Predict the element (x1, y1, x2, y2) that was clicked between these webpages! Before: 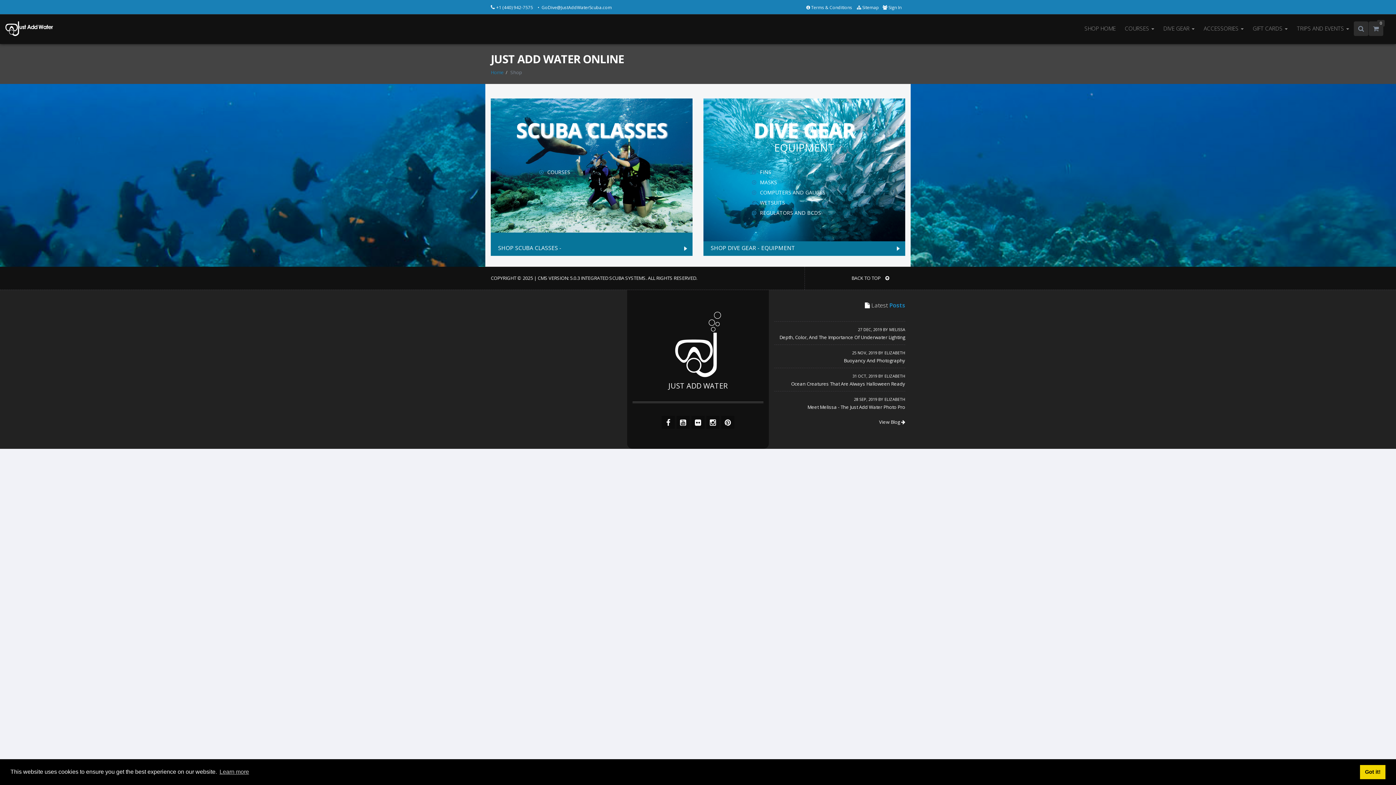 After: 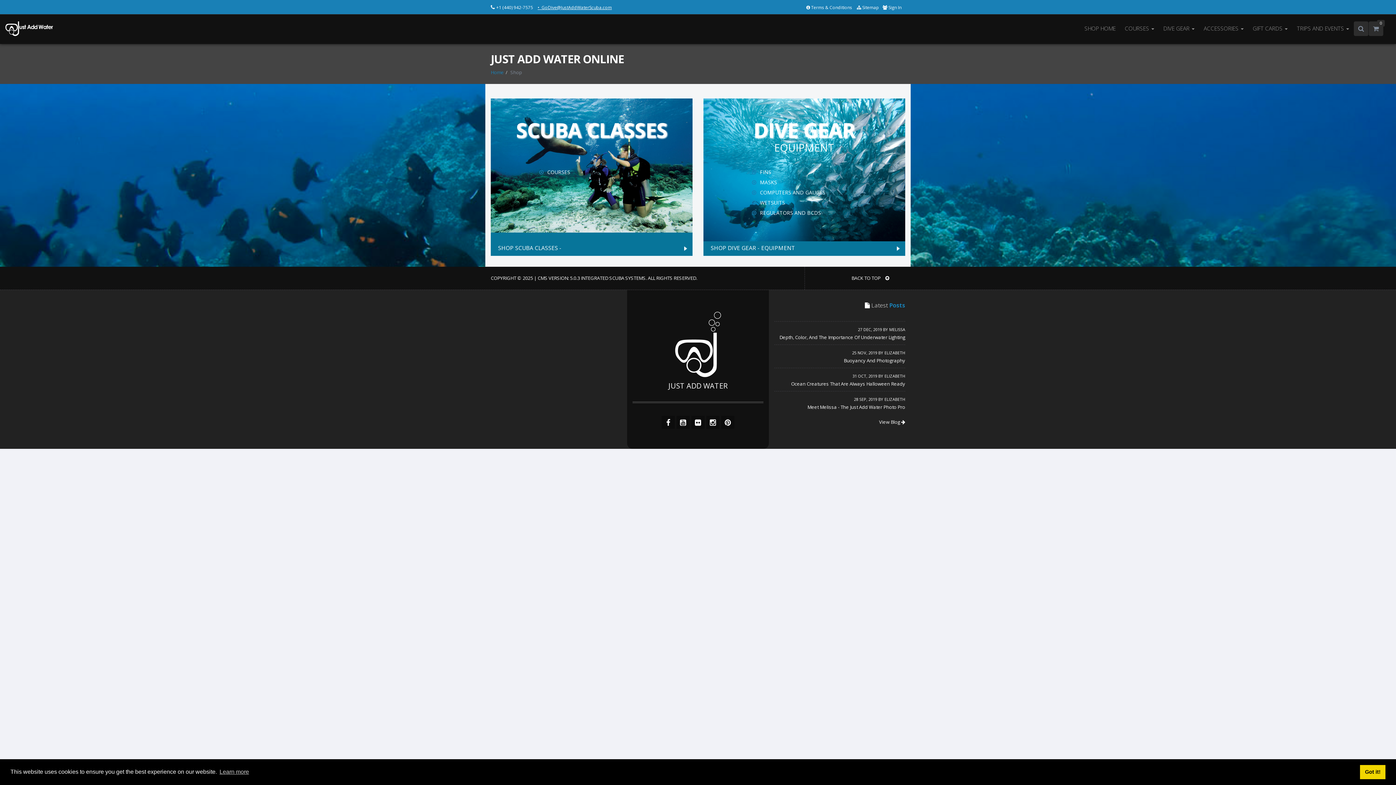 Action: label: •  GoDive@JustAddWaterScuba.com bbox: (537, 4, 615, 10)